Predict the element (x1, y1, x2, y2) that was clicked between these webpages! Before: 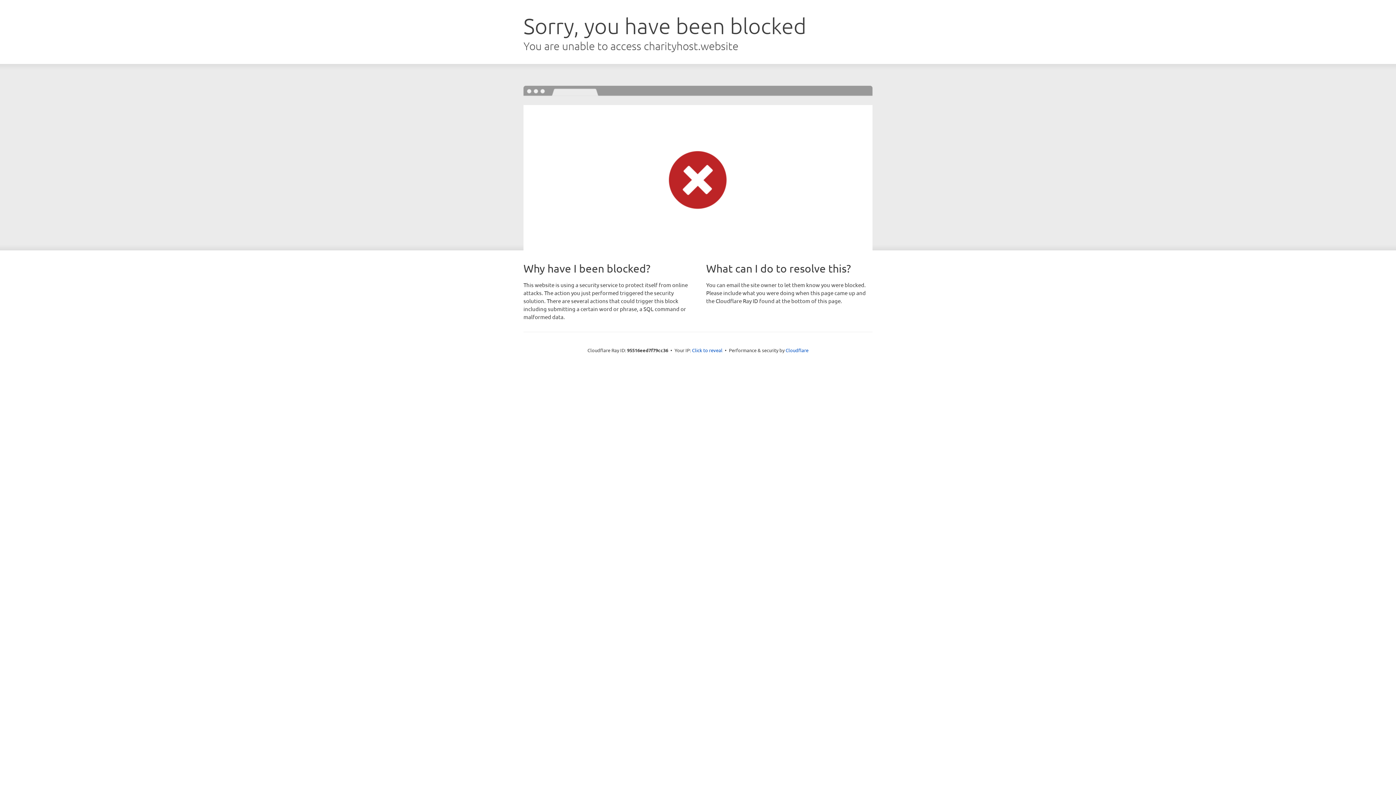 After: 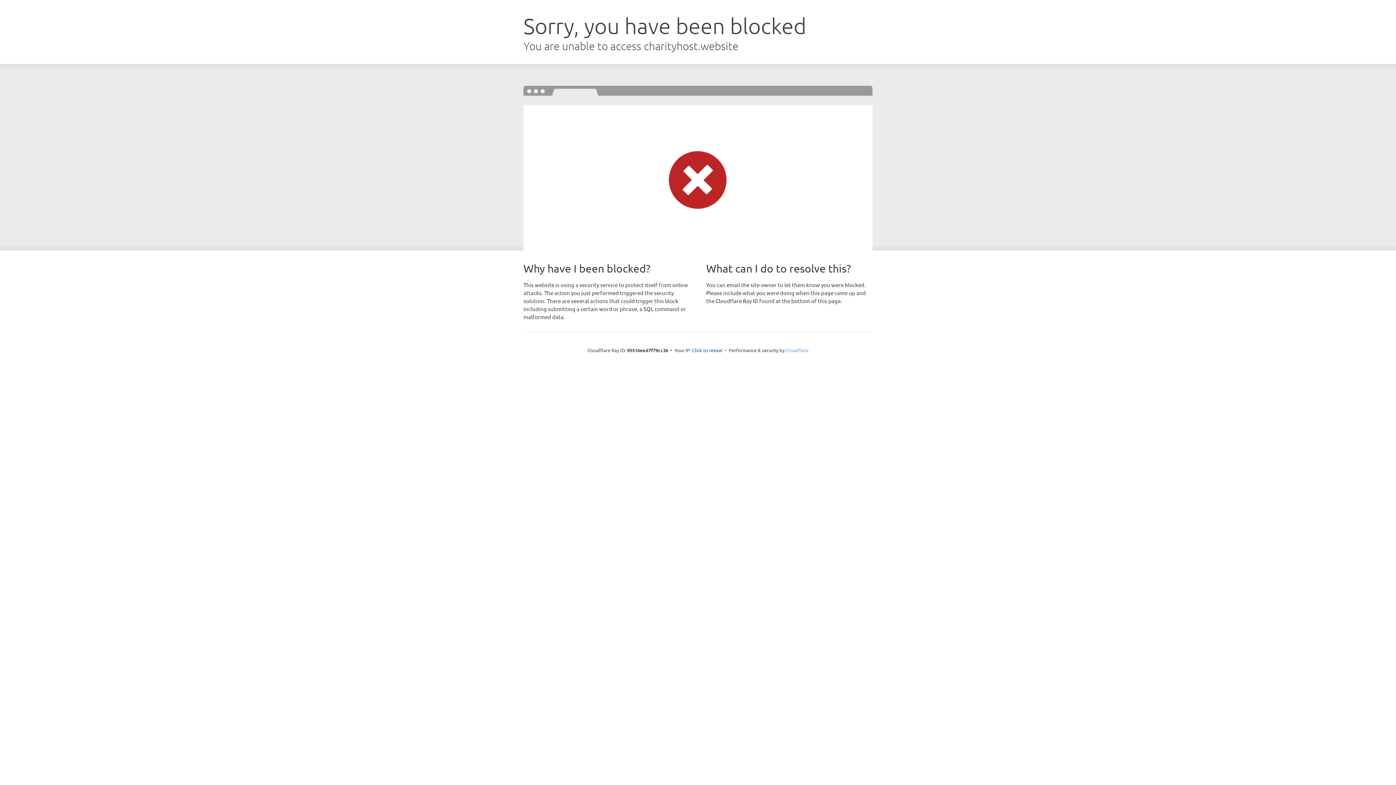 Action: bbox: (785, 347, 808, 353) label: Cloudflare